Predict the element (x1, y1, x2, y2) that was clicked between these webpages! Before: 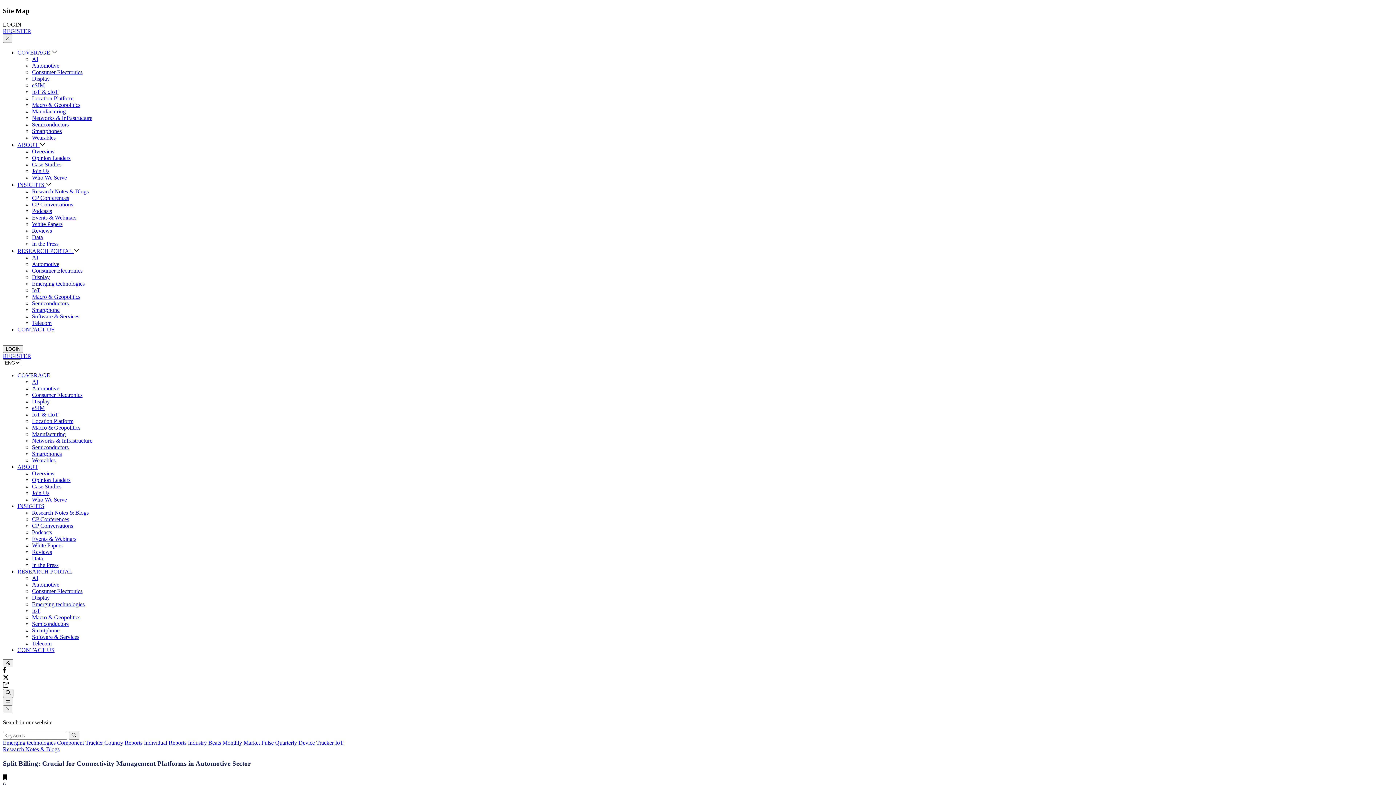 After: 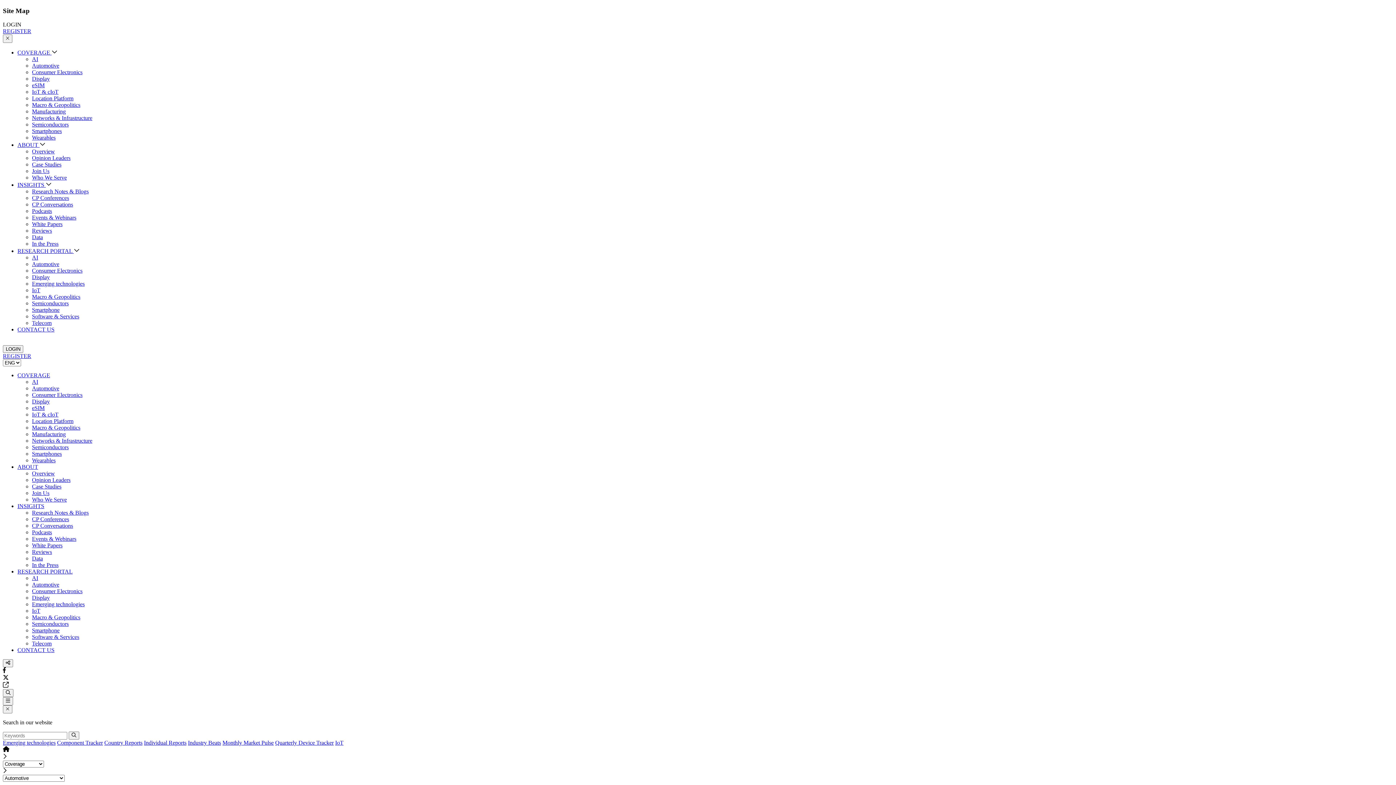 Action: bbox: (32, 62, 59, 68) label: Automotive